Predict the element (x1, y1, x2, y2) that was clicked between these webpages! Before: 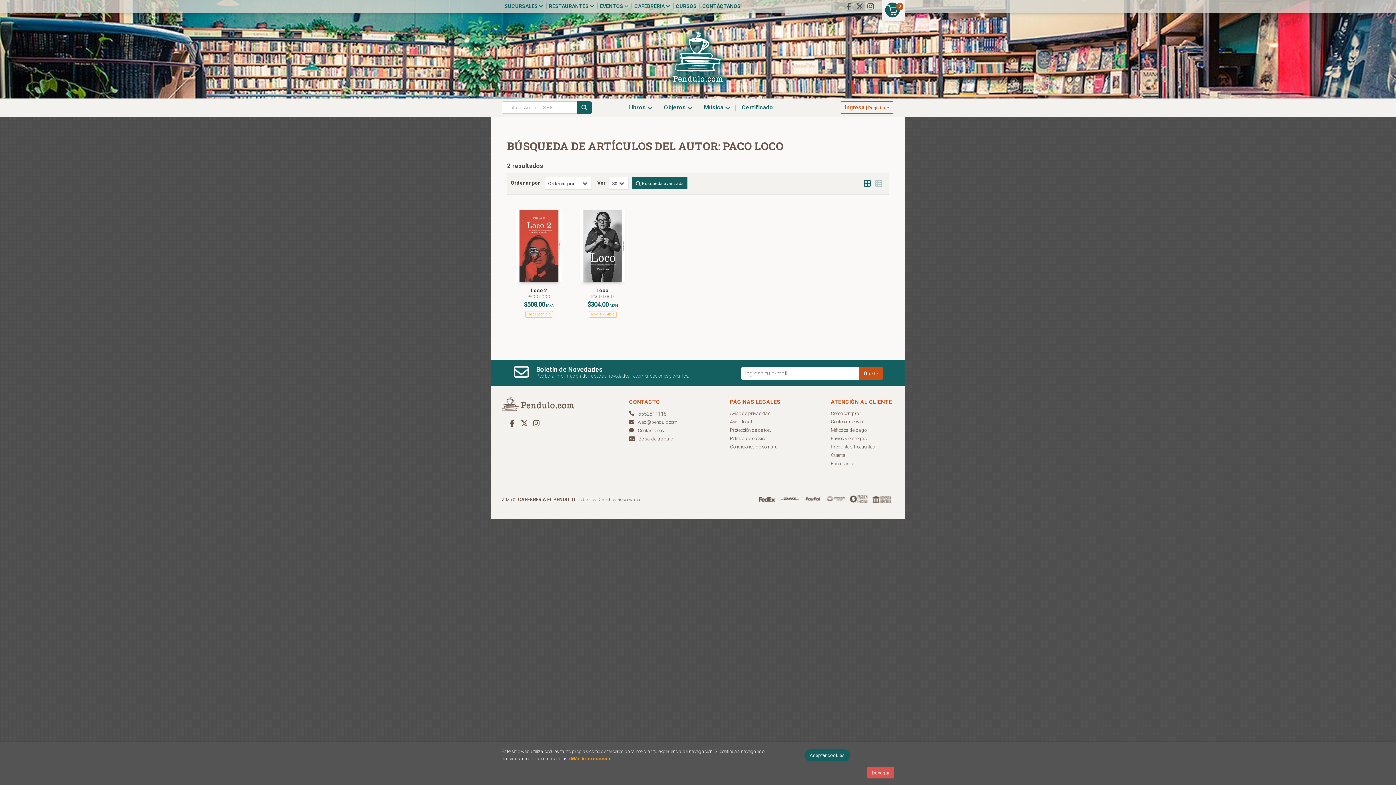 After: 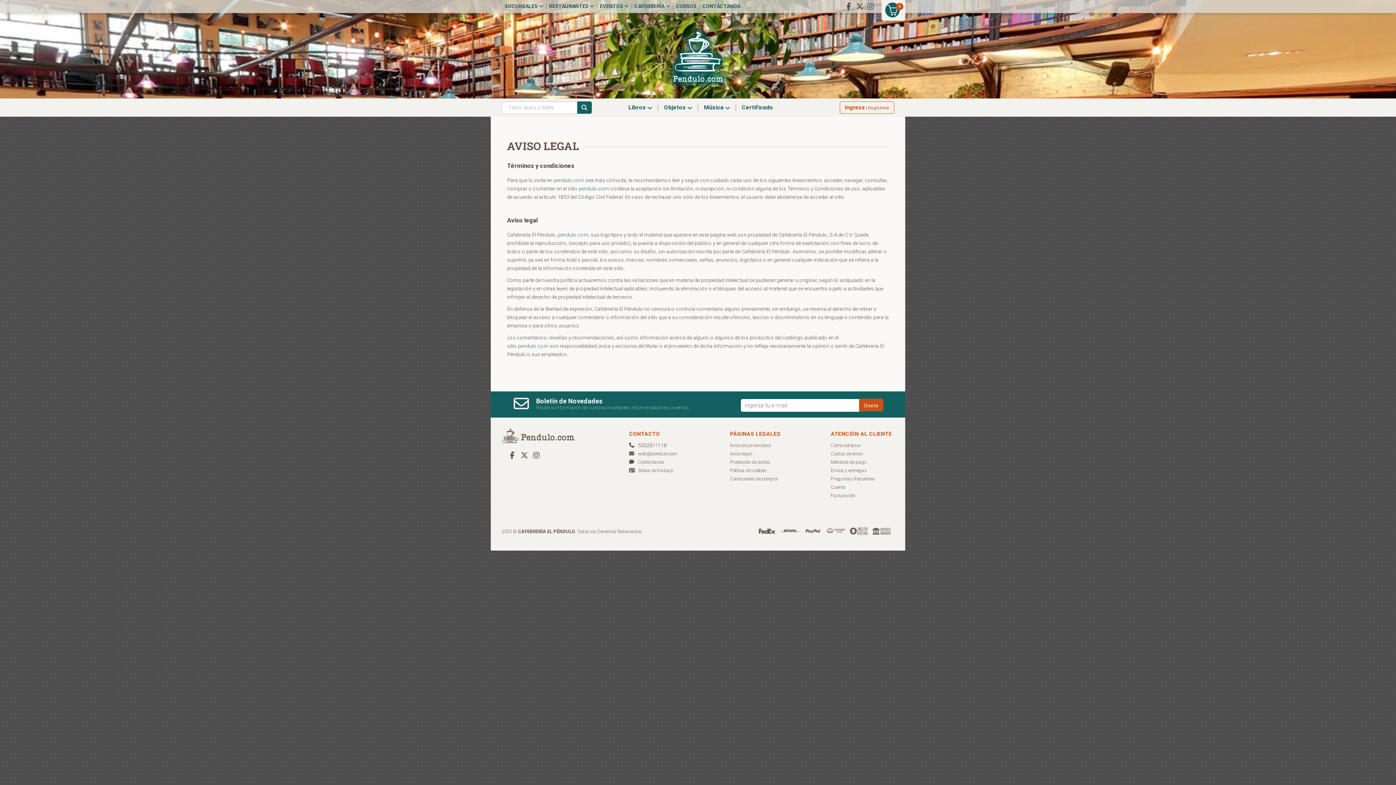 Action: bbox: (730, 418, 753, 426) label: Aviso legal.